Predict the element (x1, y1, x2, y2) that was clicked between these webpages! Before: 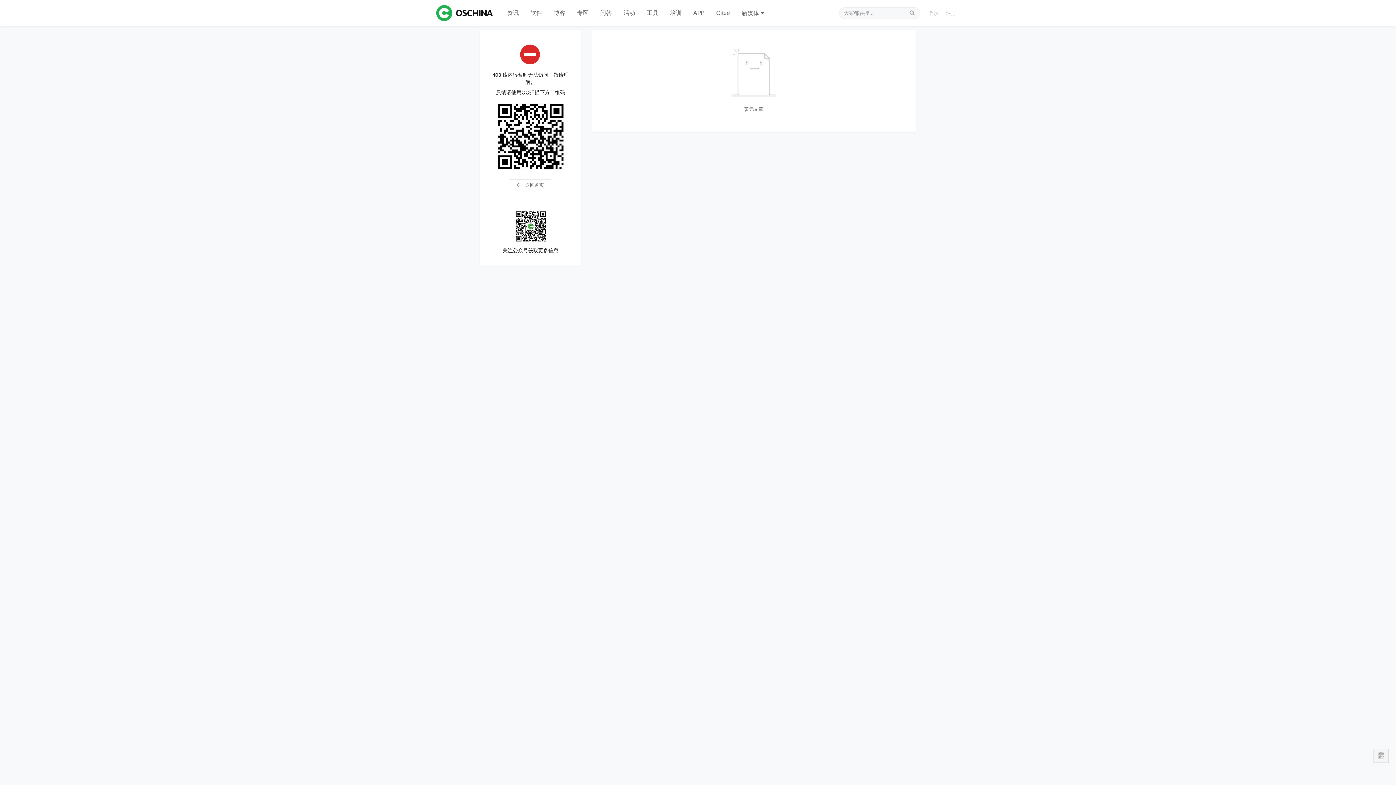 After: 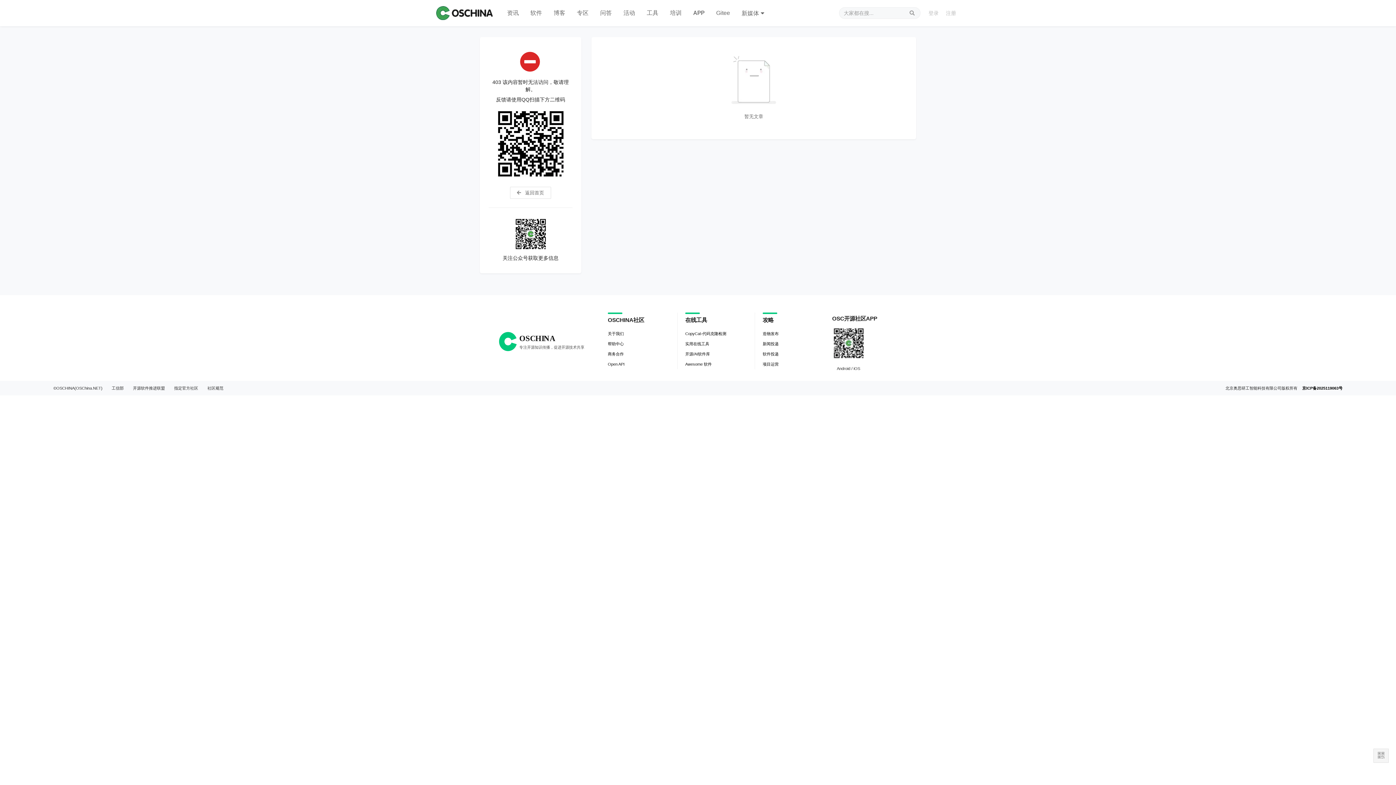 Action: label: OSCHINA bbox: (436, 5, 492, 21)